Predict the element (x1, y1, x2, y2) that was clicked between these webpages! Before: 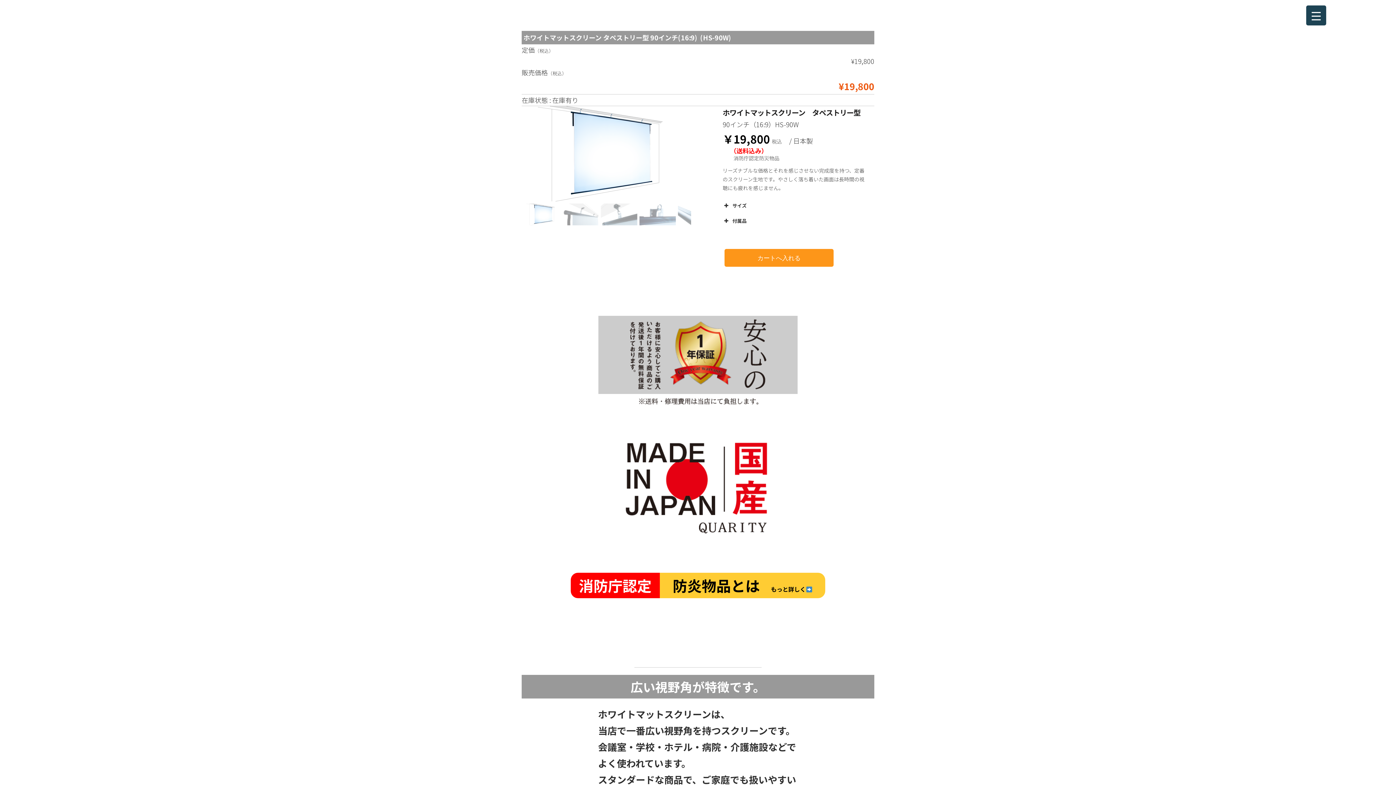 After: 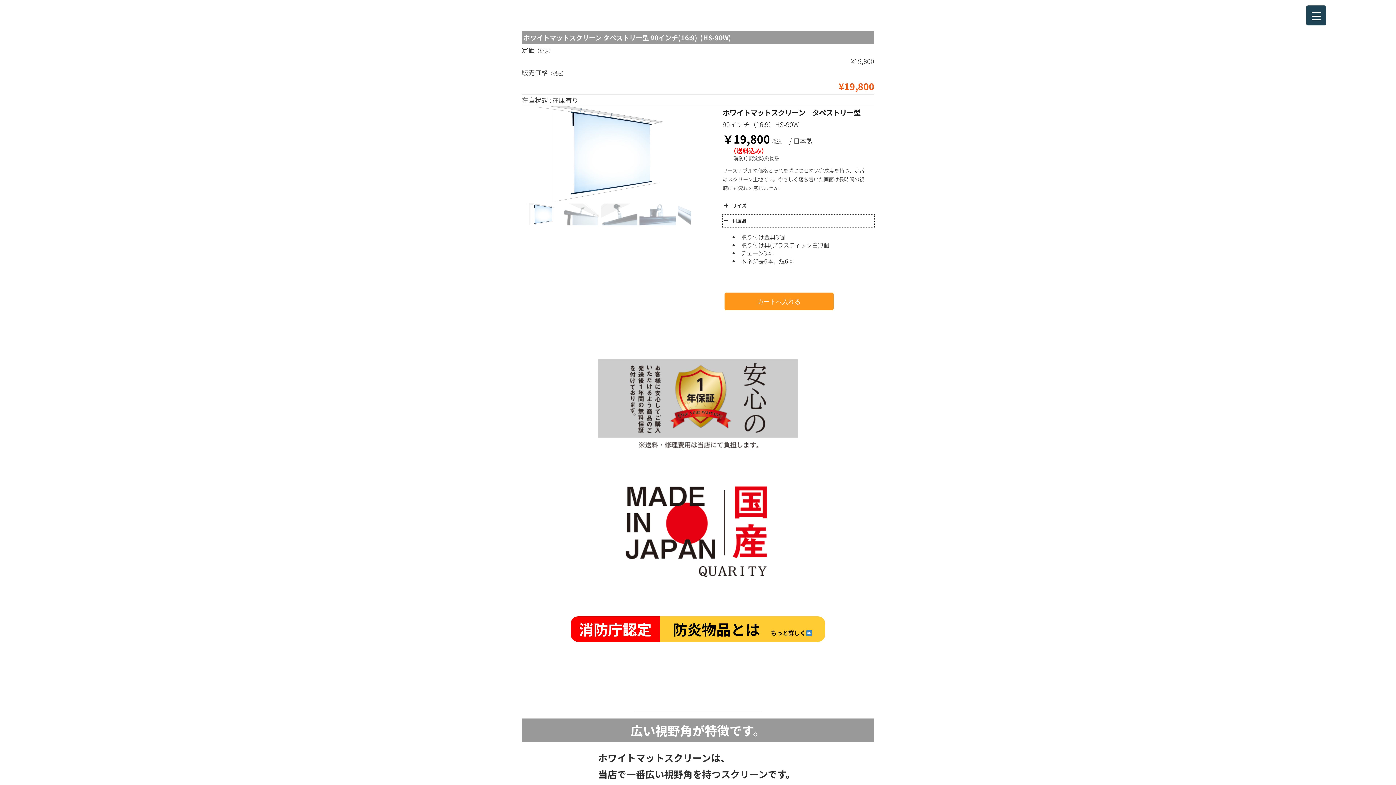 Action: label: 付属品 bbox: (722, 214, 874, 227)